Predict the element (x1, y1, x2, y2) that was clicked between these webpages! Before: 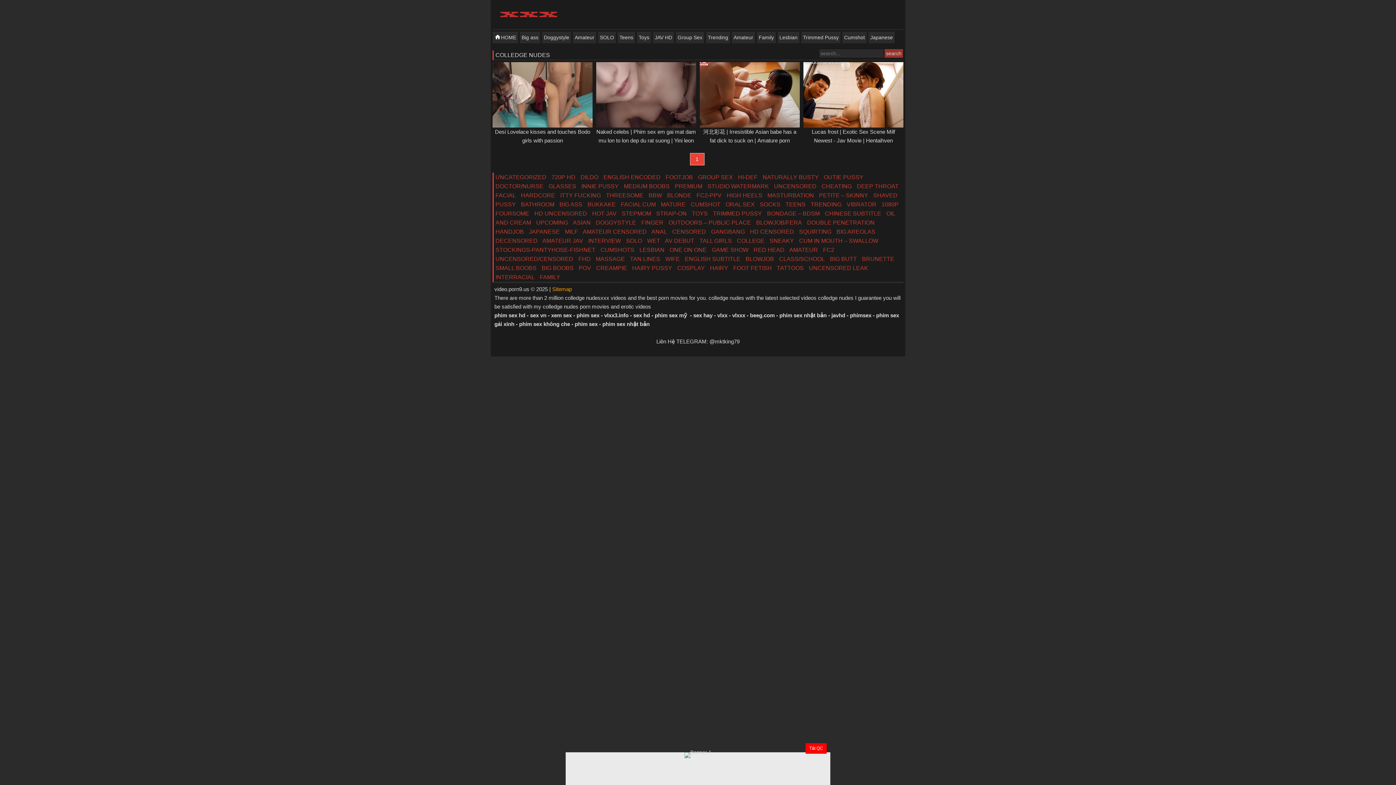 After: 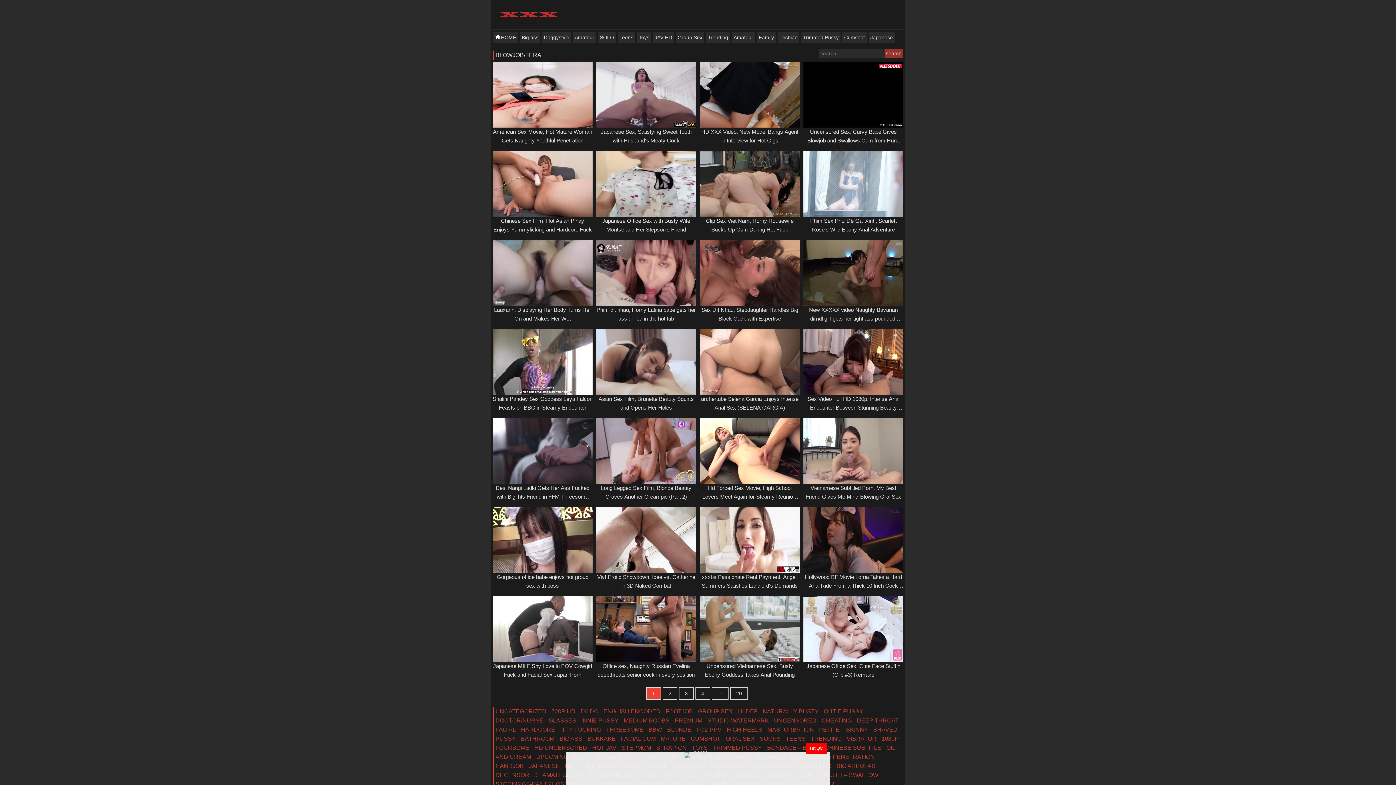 Action: label: BLOWJOB/FERA bbox: (756, 219, 802, 225)